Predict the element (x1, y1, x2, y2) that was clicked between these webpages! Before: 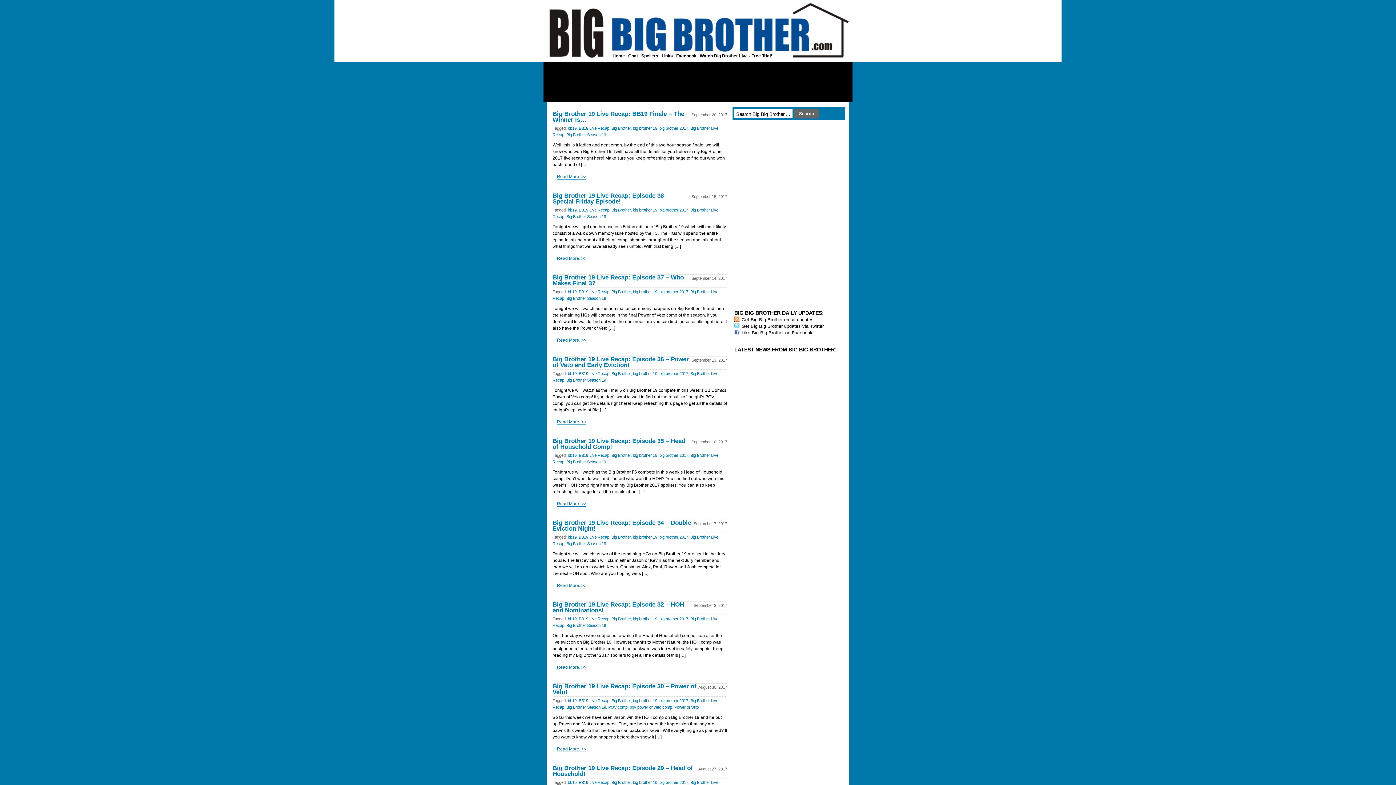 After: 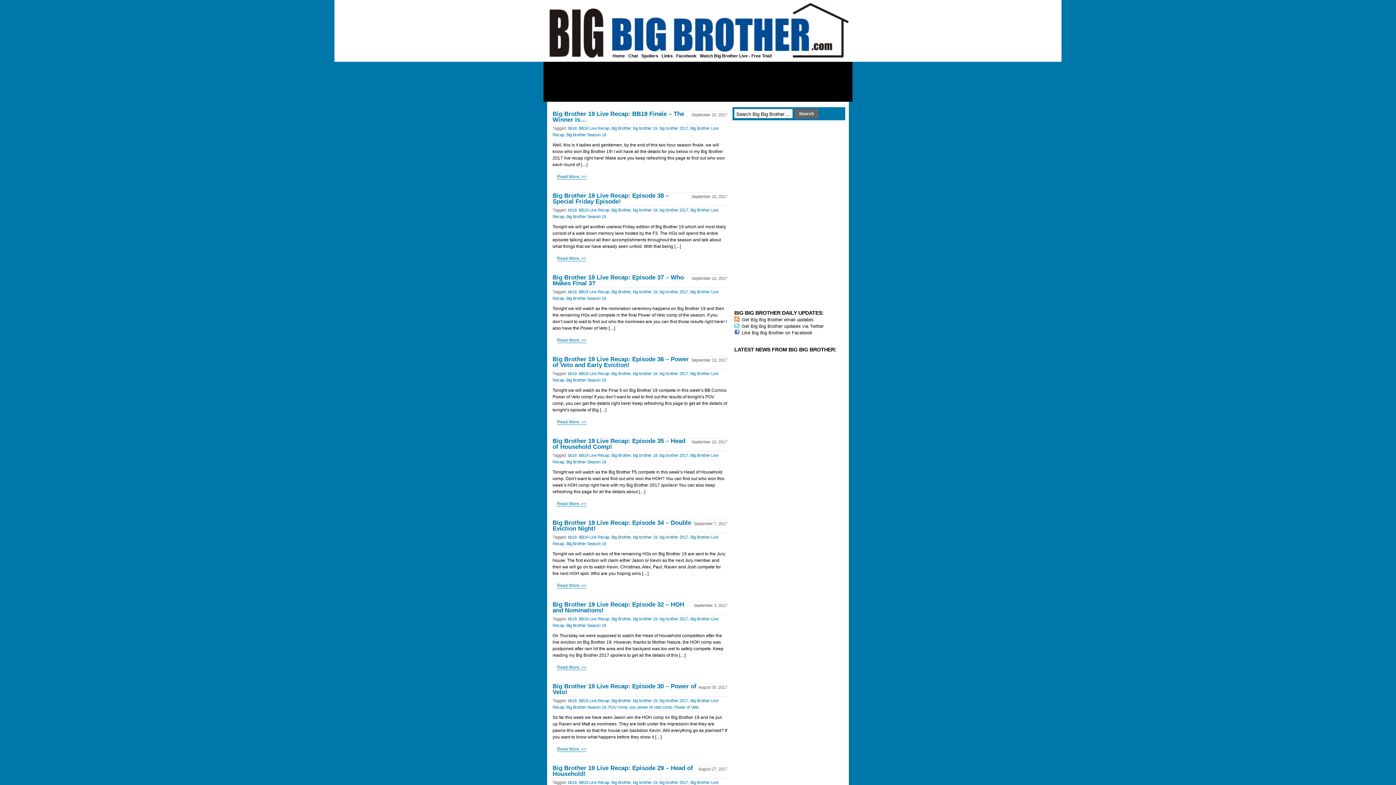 Action: bbox: (578, 289, 609, 294) label: BB19 Live Recap